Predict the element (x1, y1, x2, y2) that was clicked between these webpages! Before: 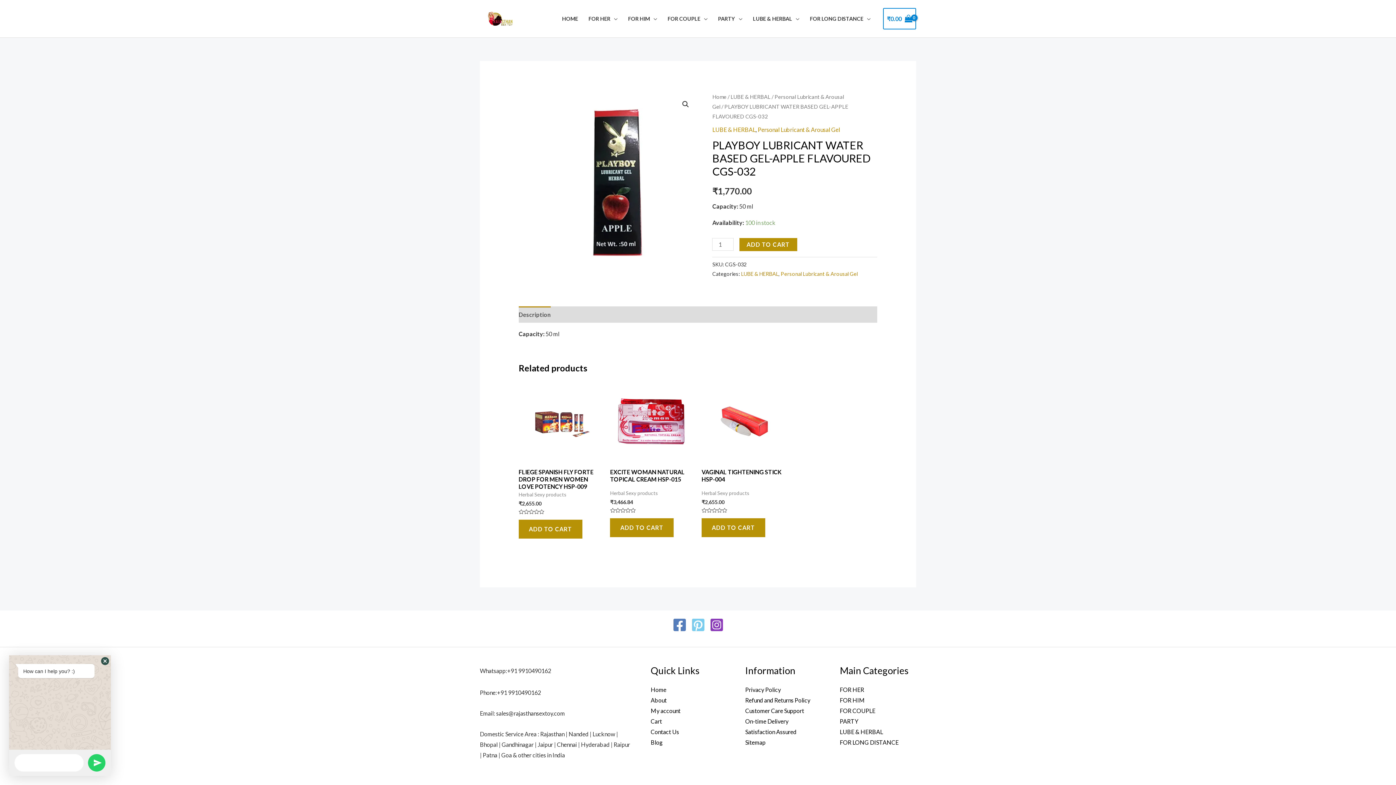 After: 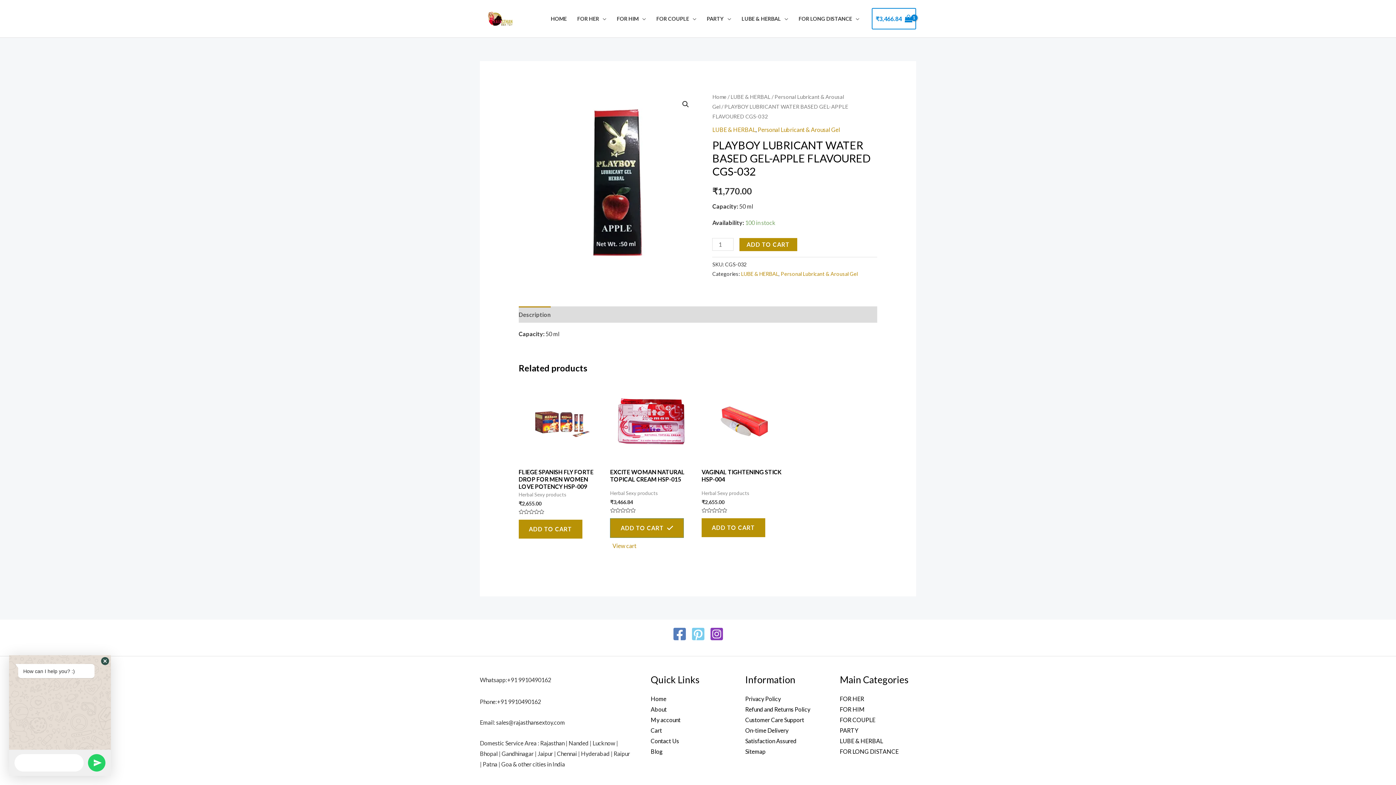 Action: bbox: (610, 518, 673, 537) label: Add to cart: “EXCITE WOMAN NATURAL TOPICAL CREAM HSP-015”